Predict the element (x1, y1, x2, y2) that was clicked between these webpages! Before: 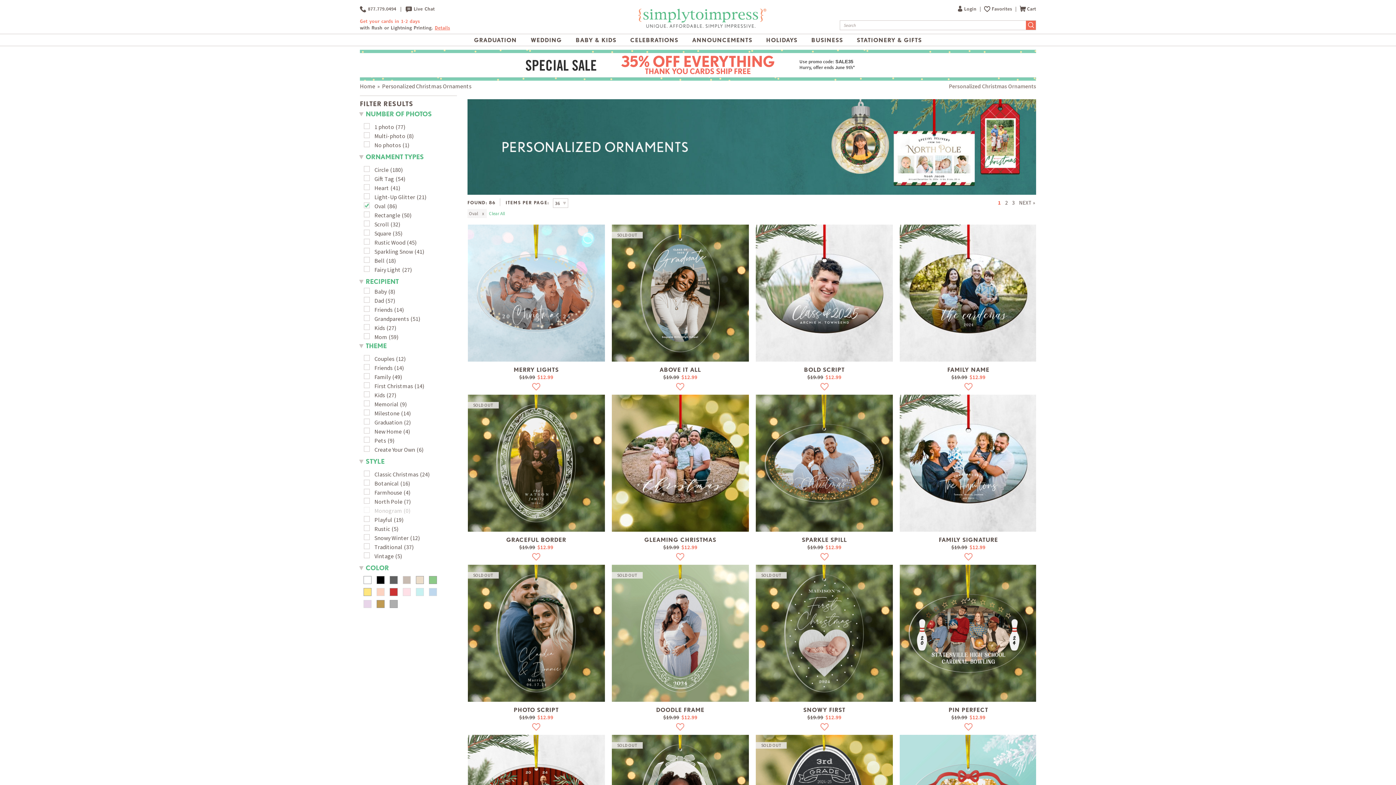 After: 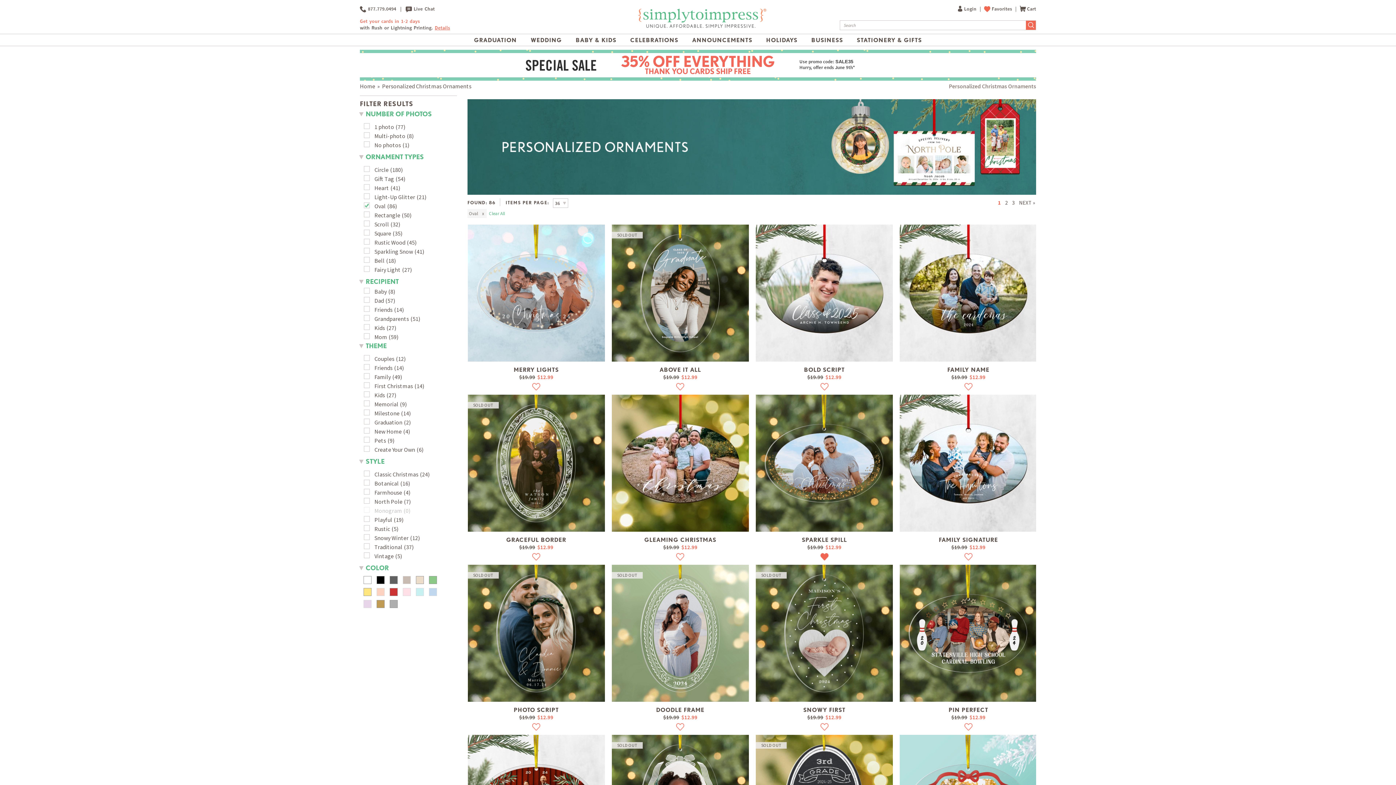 Action: bbox: (820, 553, 828, 560)